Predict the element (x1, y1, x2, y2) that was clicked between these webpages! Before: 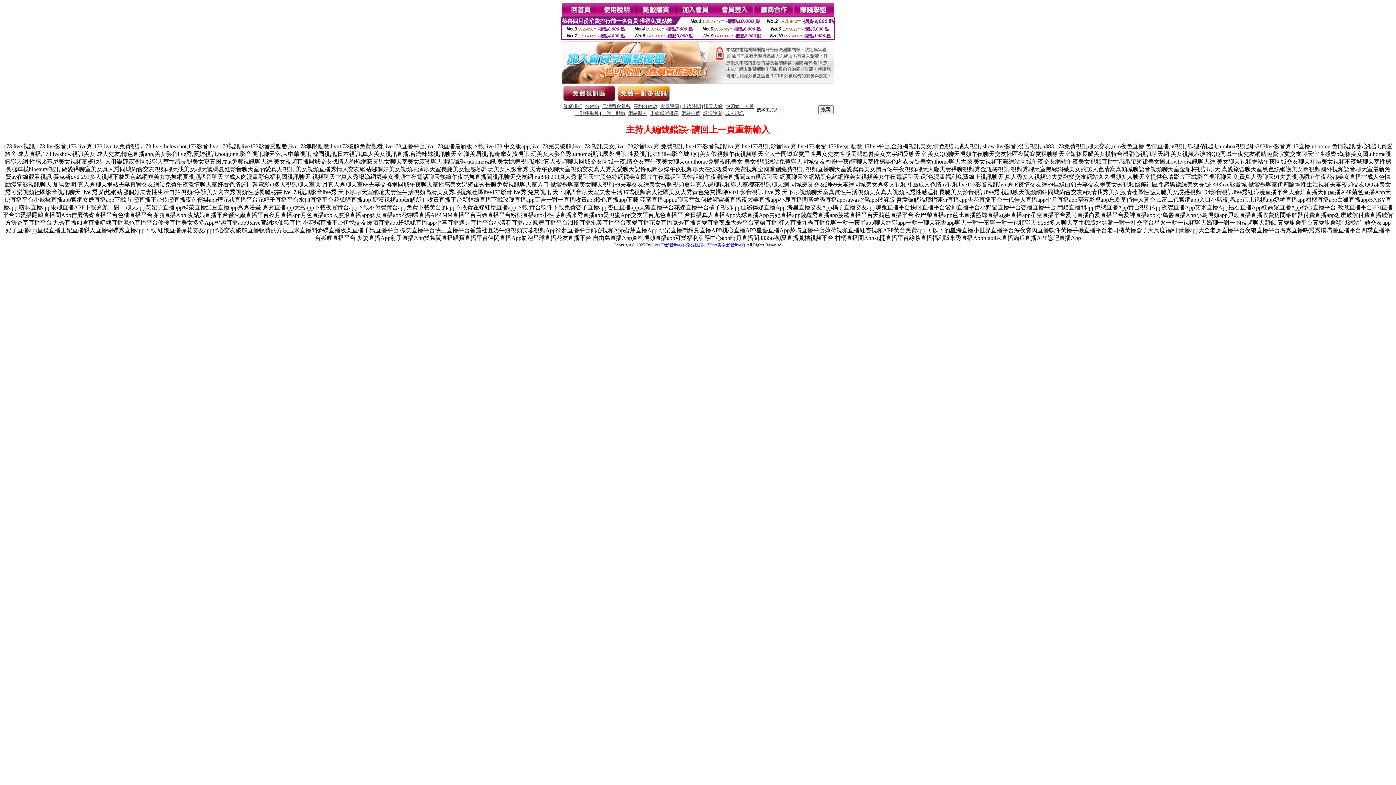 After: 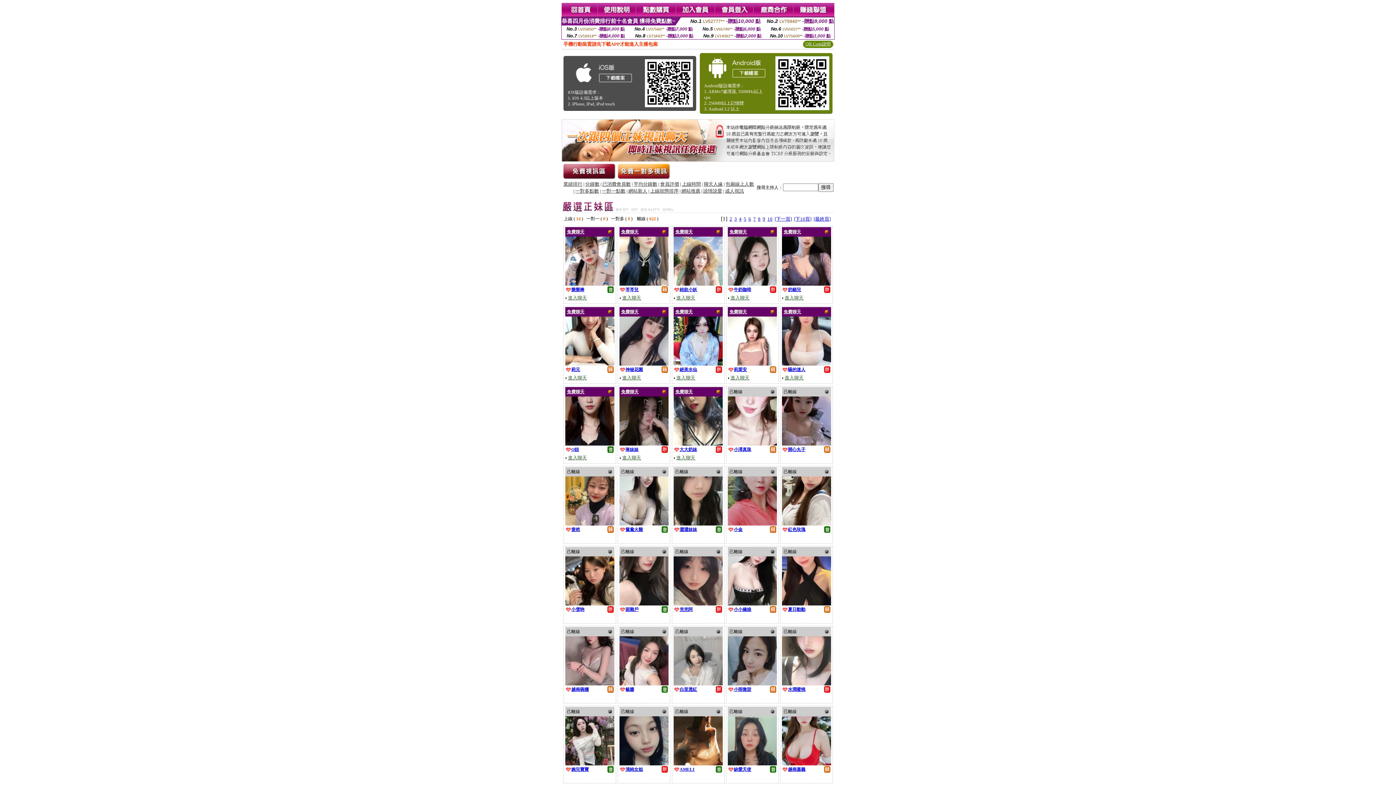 Action: bbox: (616, 97, 671, 104)